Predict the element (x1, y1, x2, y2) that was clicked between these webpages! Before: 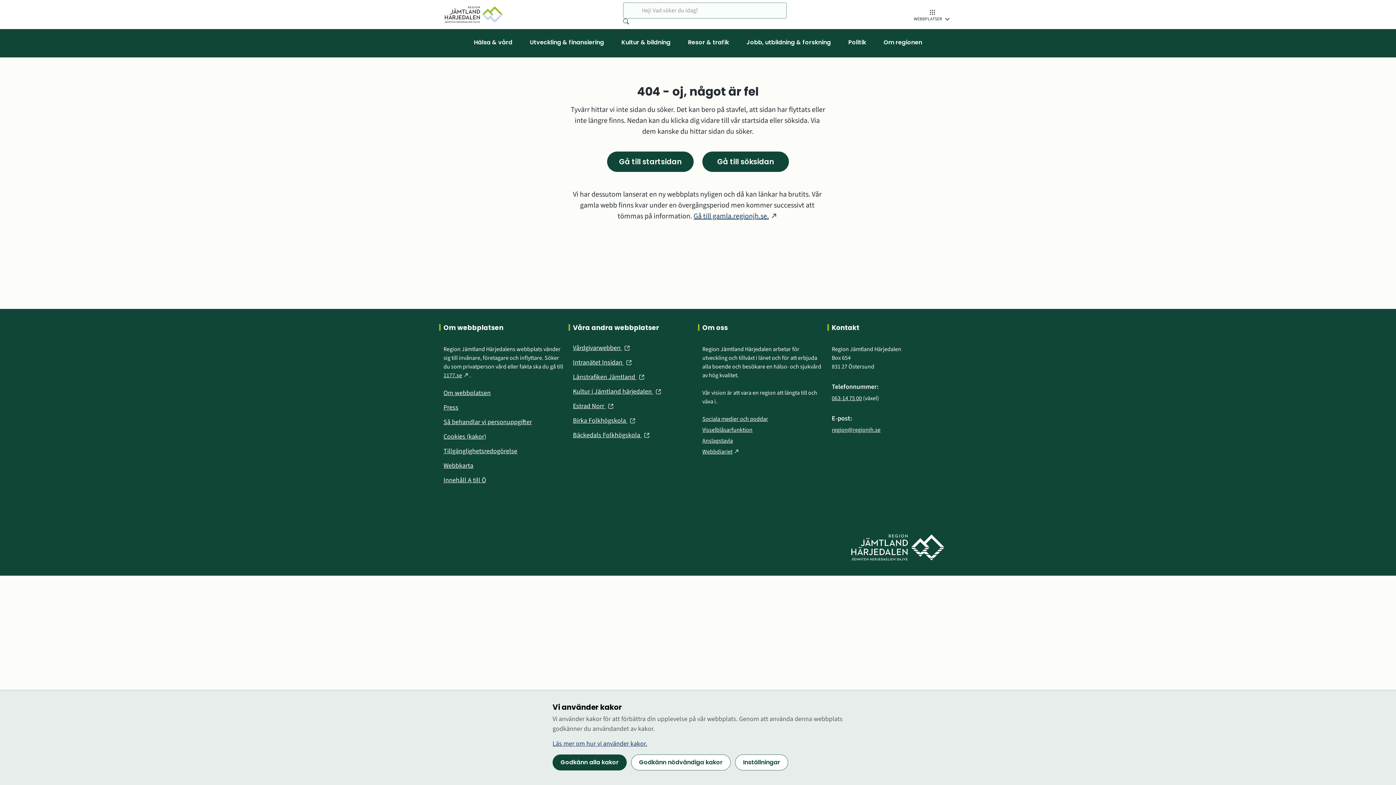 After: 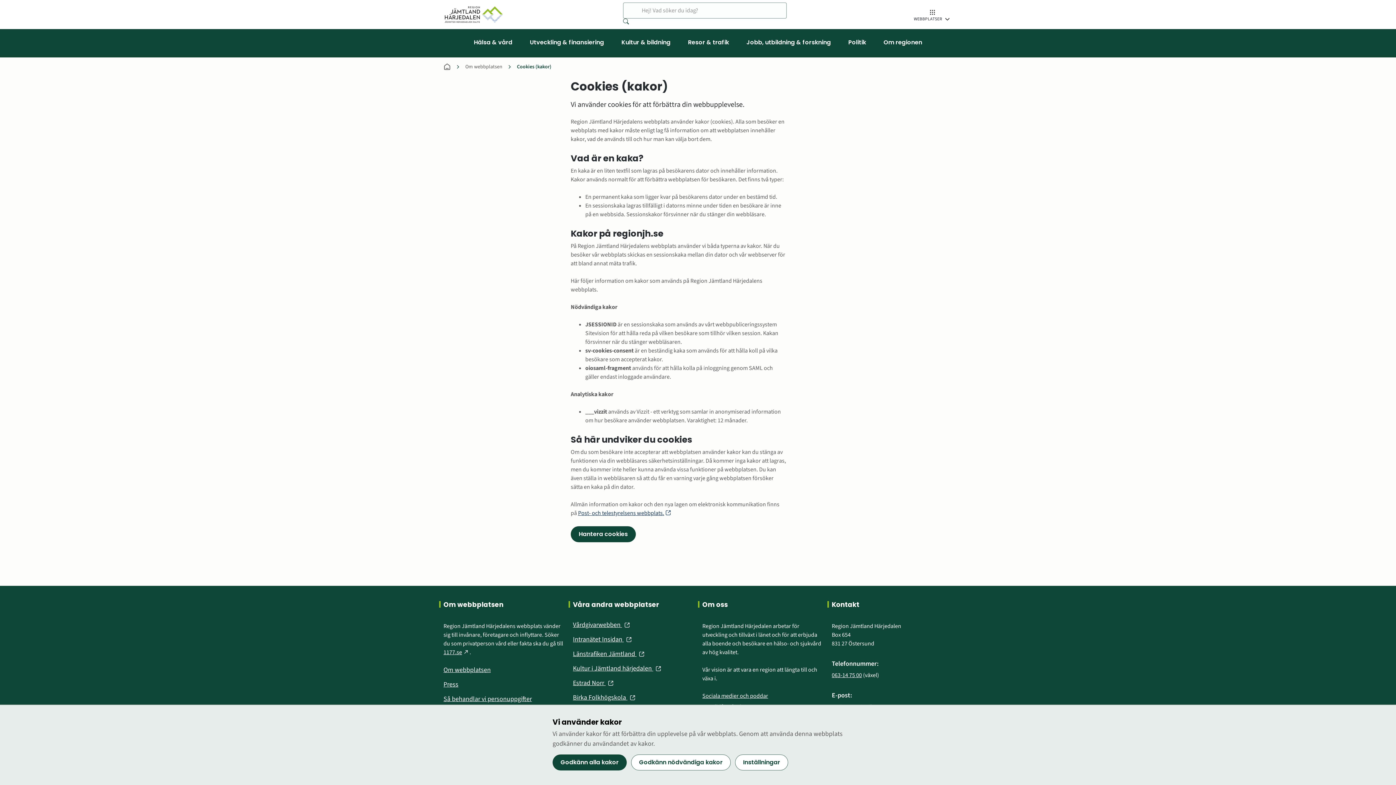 Action: bbox: (443, 432, 488, 441) label: Cookies (kakor)